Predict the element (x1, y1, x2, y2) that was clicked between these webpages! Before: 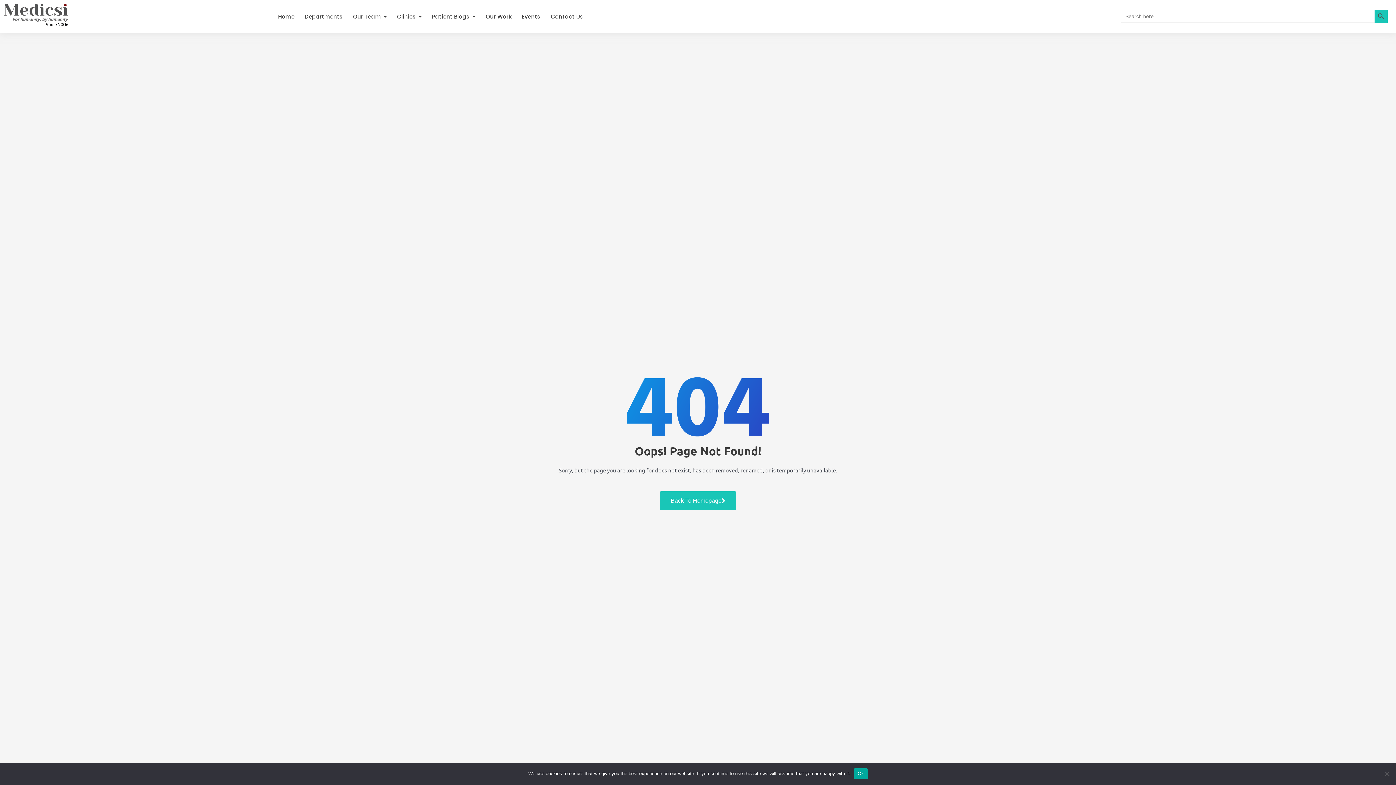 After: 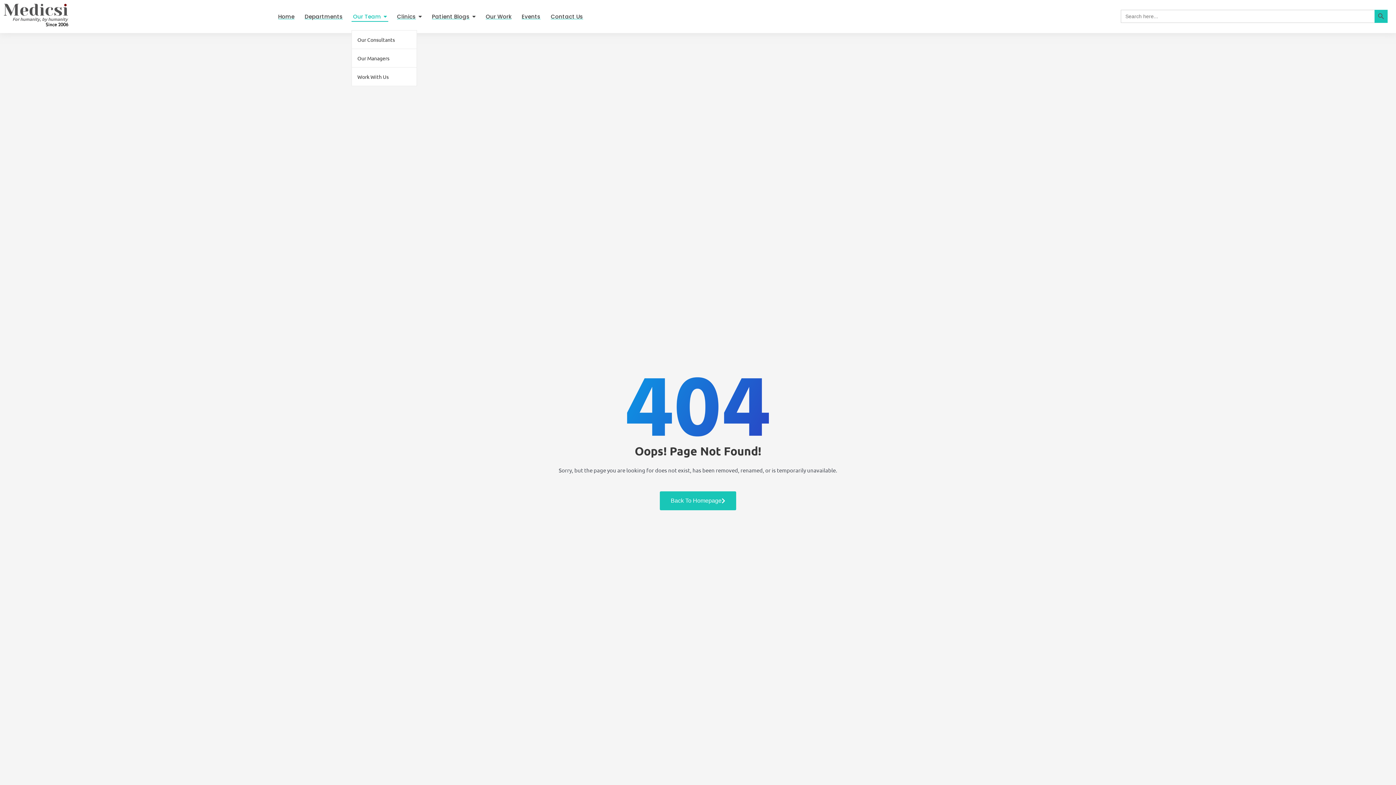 Action: bbox: (351, 8, 388, 24) label: Our Team